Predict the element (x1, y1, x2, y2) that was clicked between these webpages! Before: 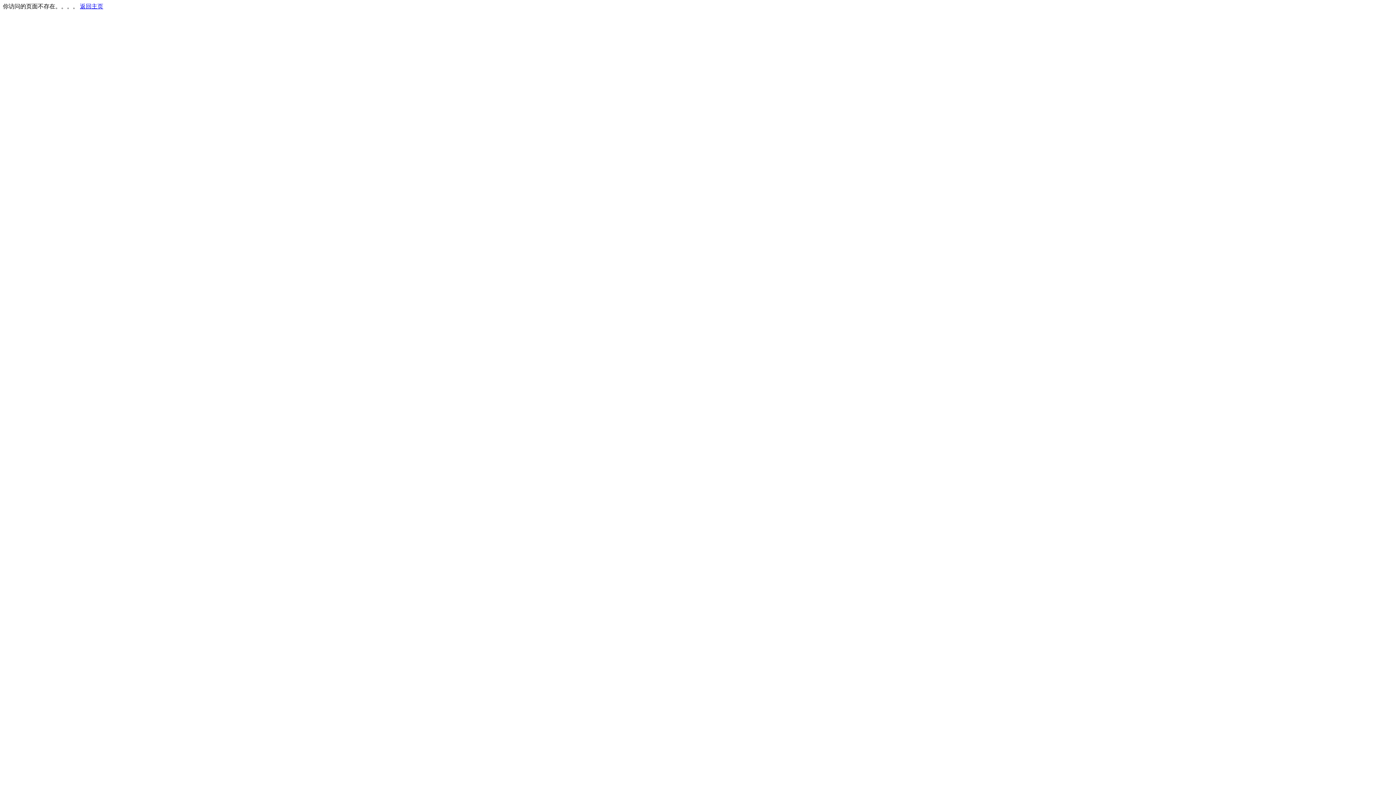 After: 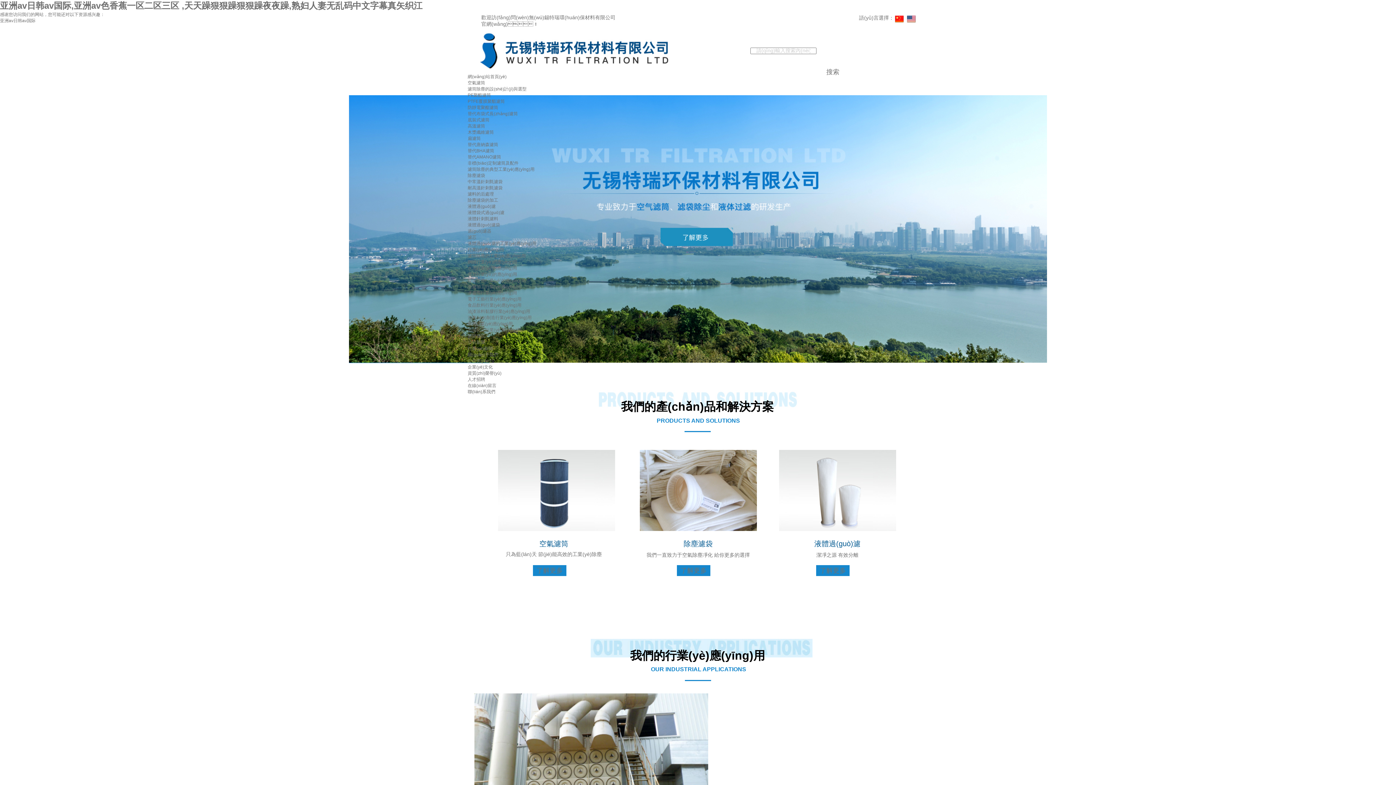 Action: label: 返回主页 bbox: (80, 3, 103, 9)